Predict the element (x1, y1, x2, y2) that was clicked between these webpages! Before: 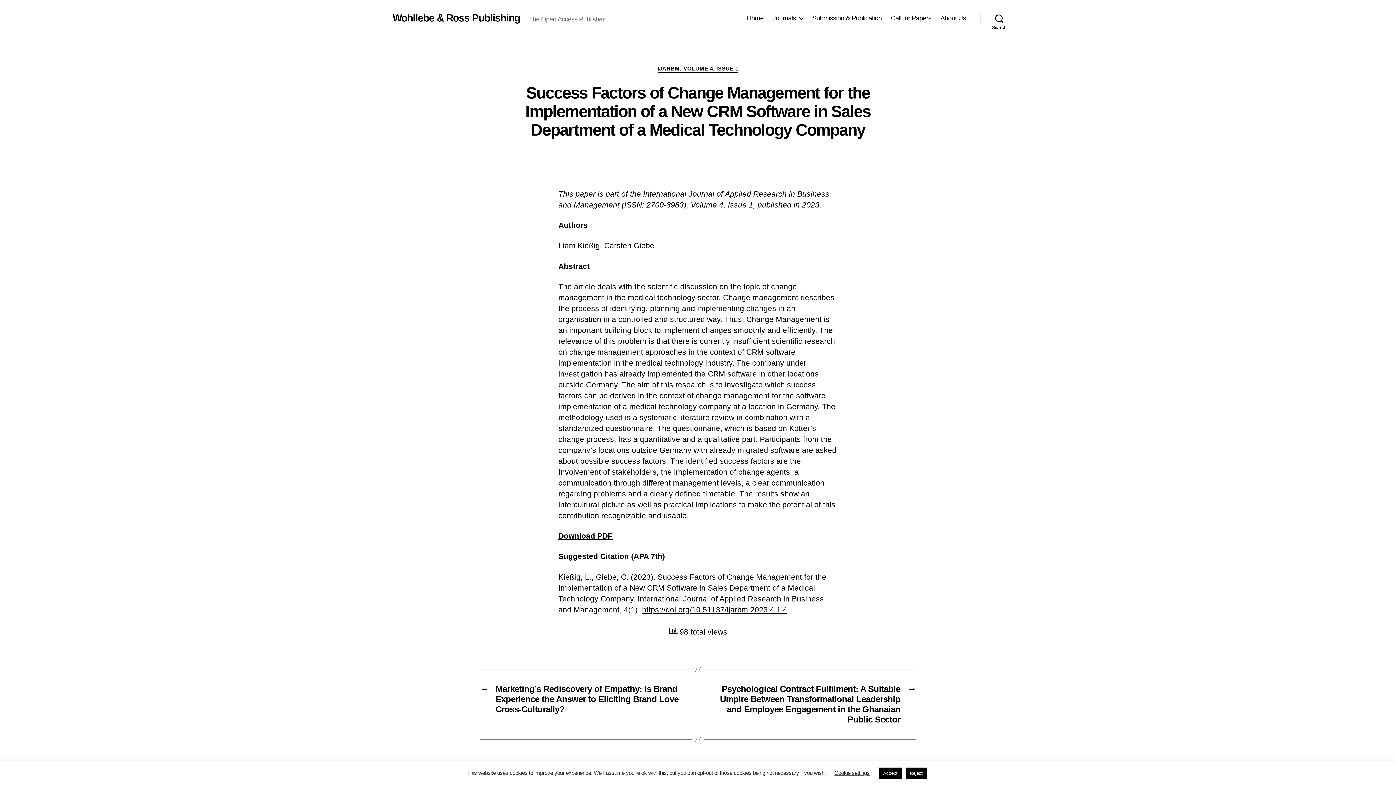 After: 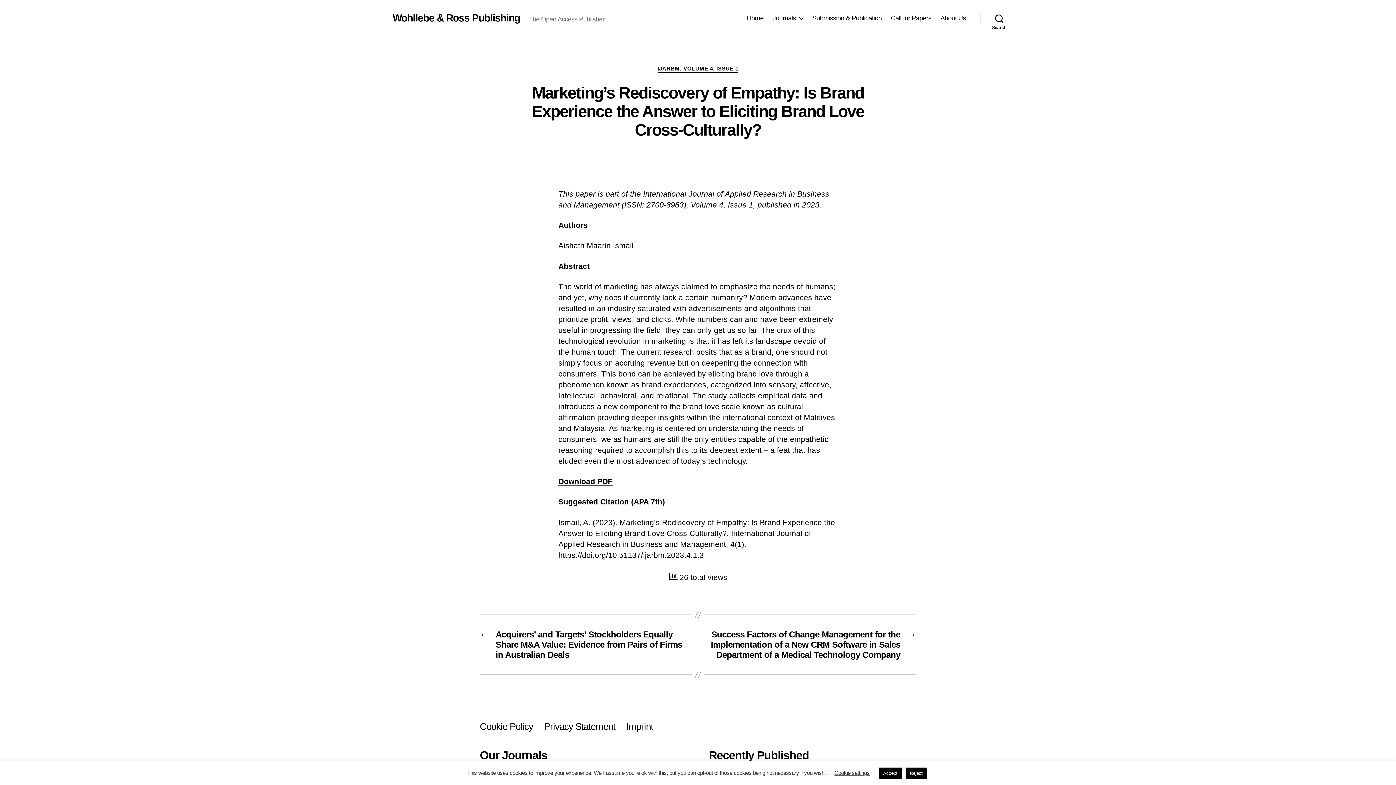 Action: label: ←
Marketing’s Rediscovery of Empathy: Is Brand Experience the Answer to Eliciting Brand Love Cross-Culturally? bbox: (480, 684, 690, 725)